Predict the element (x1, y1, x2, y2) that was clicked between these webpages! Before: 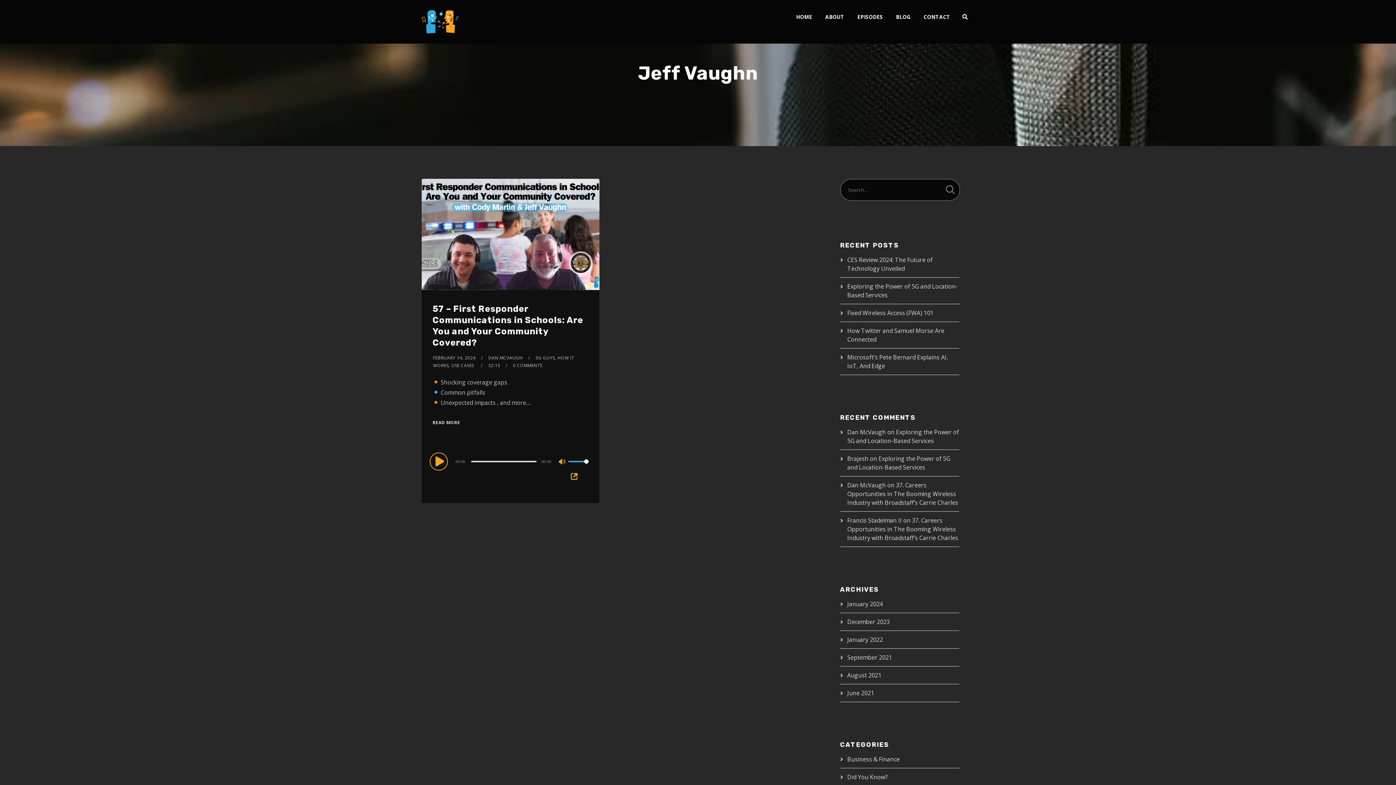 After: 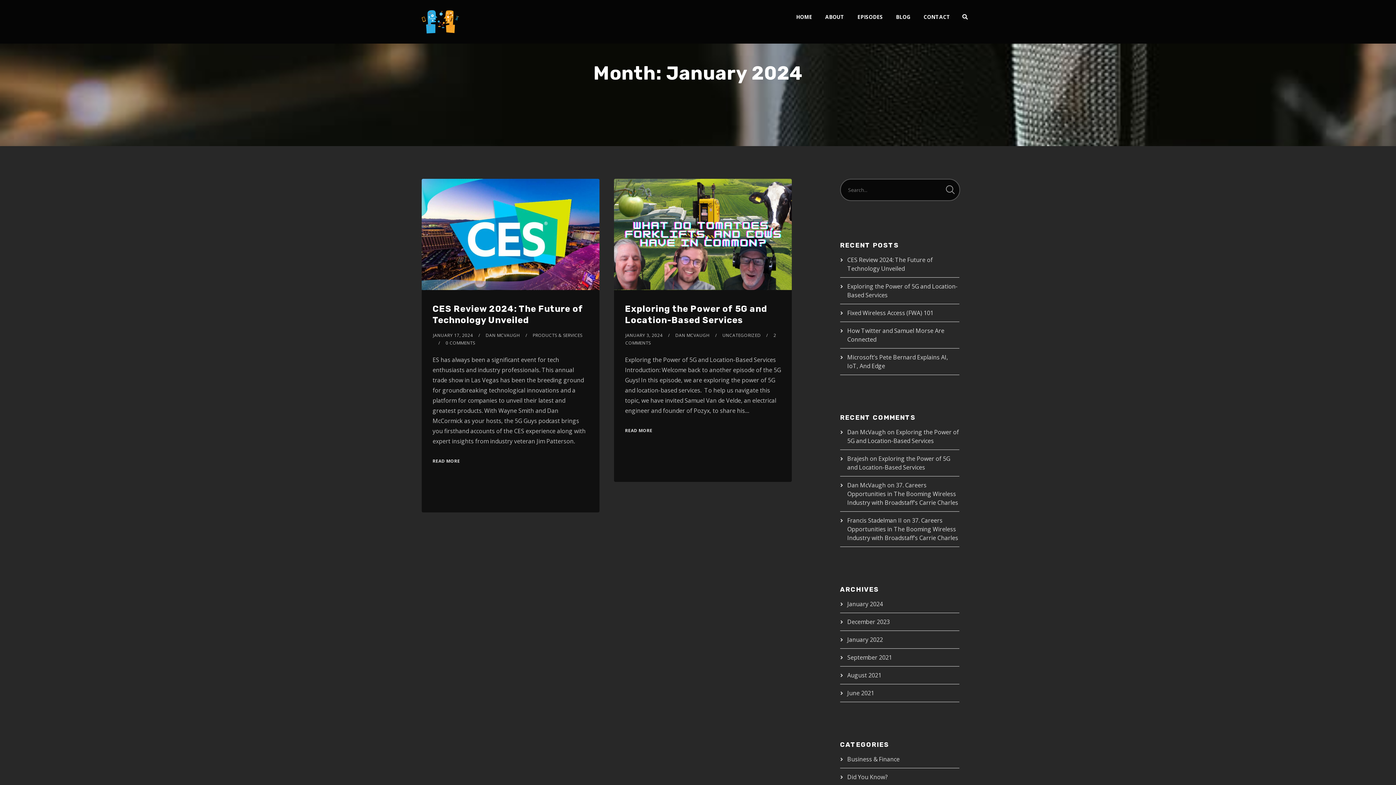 Action: bbox: (847, 600, 883, 608) label: January 2024